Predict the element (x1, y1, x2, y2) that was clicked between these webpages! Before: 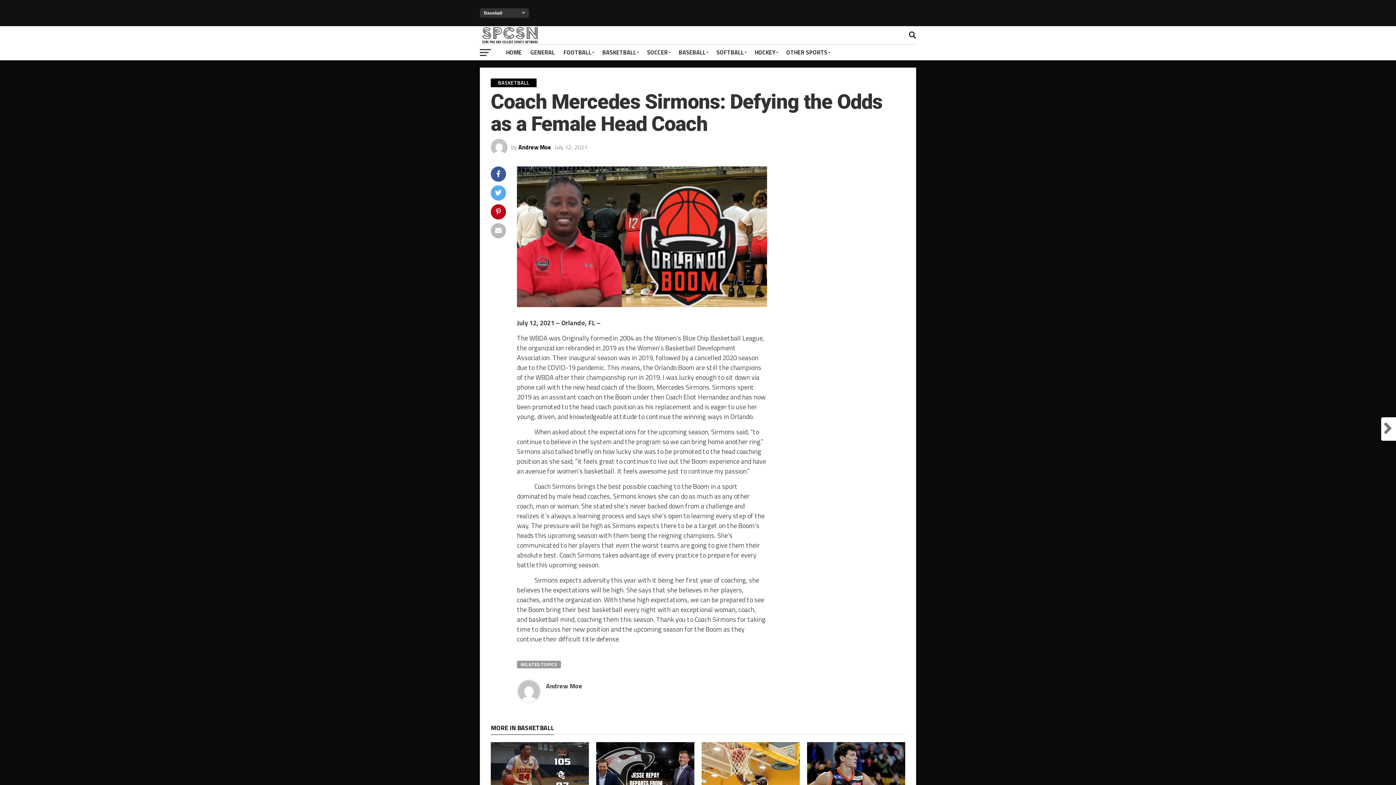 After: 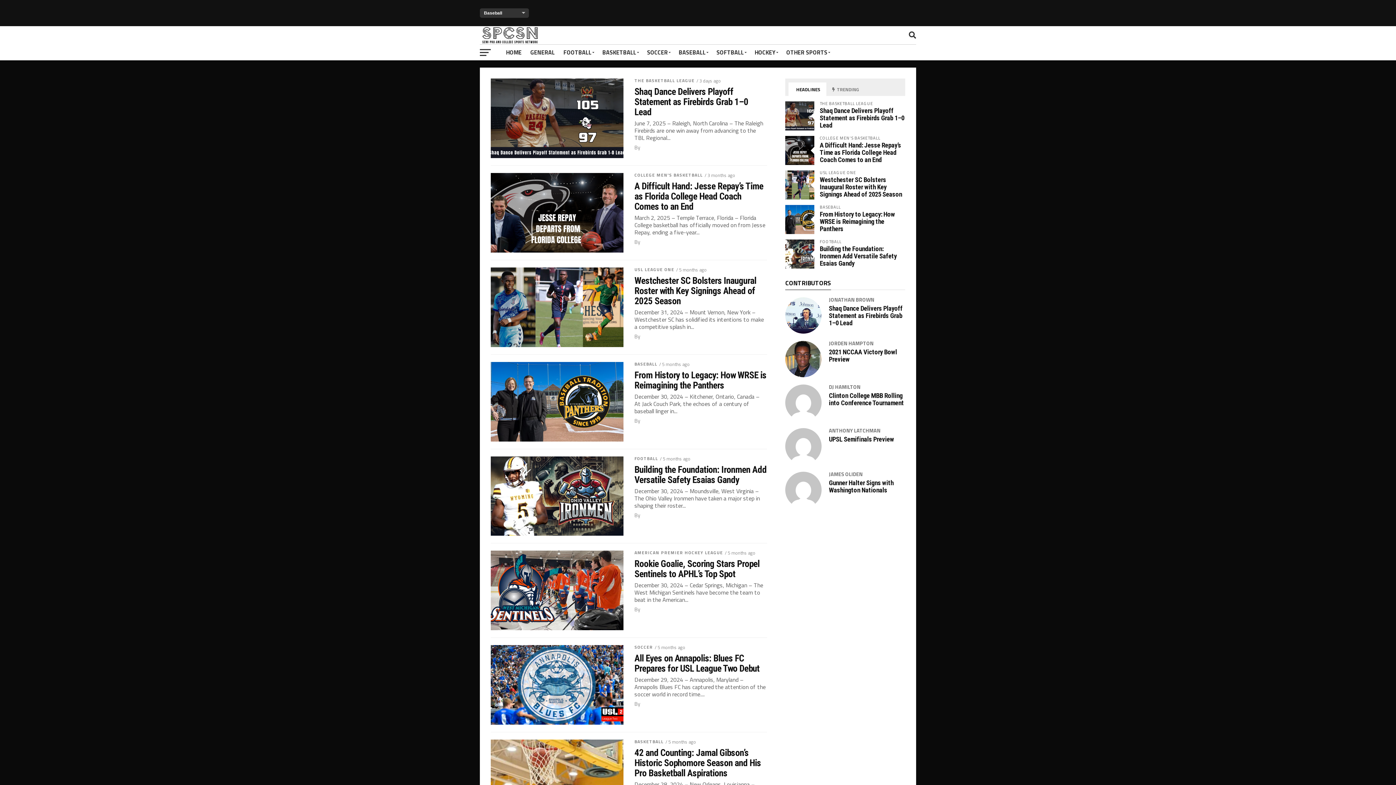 Action: bbox: (480, 37, 540, 46)